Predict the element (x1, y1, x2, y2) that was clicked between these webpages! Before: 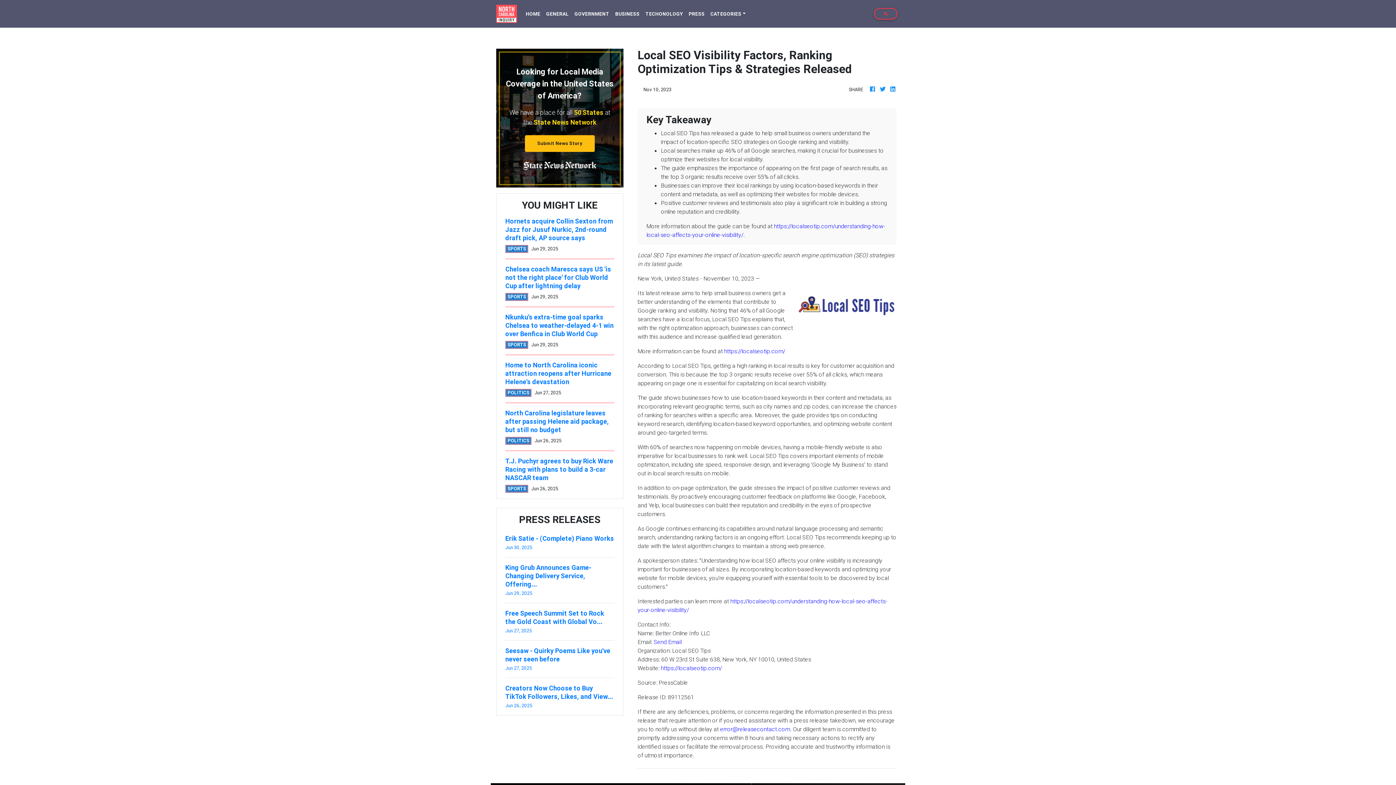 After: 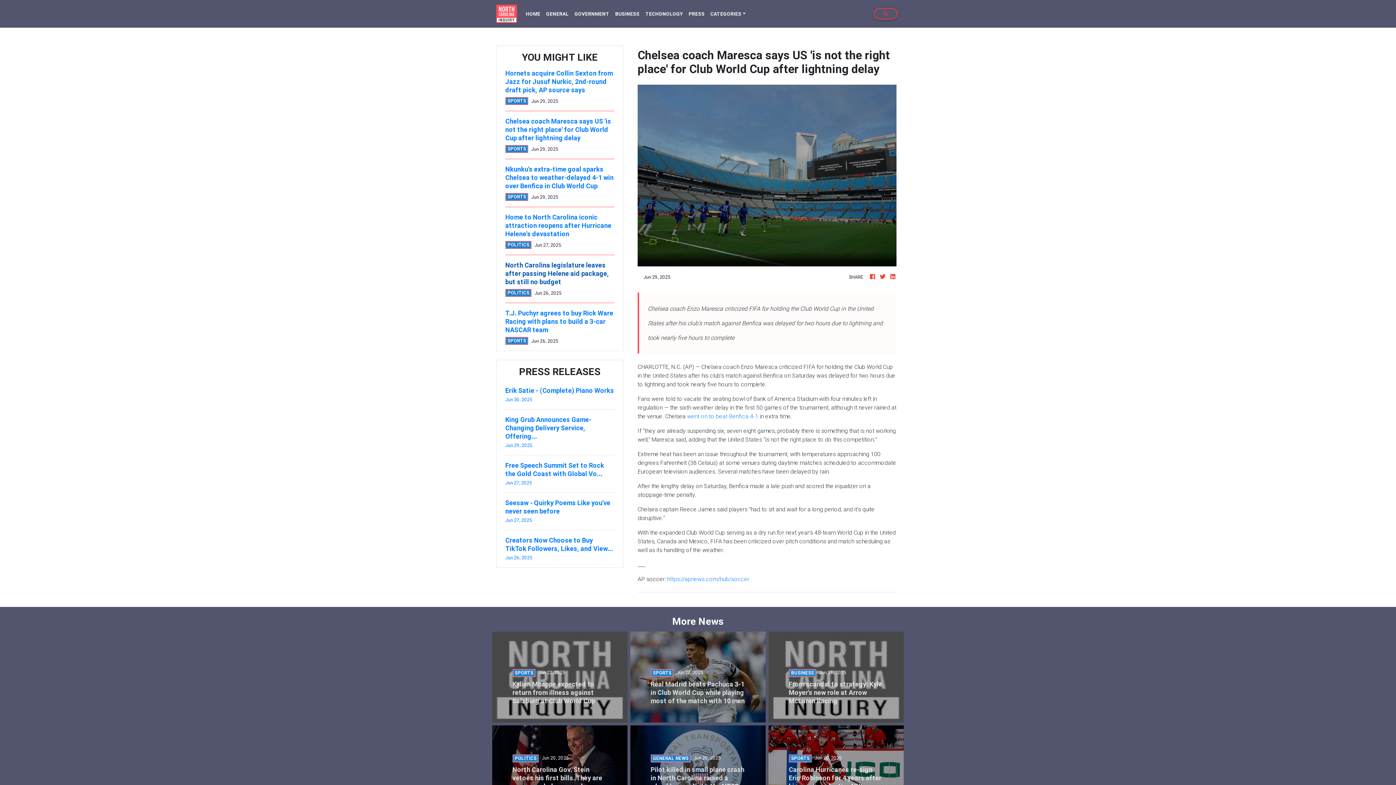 Action: bbox: (505, 264, 614, 290) label: Chelsea coach Maresca says US 'is not the right place' for Club World Cup after lightning delay